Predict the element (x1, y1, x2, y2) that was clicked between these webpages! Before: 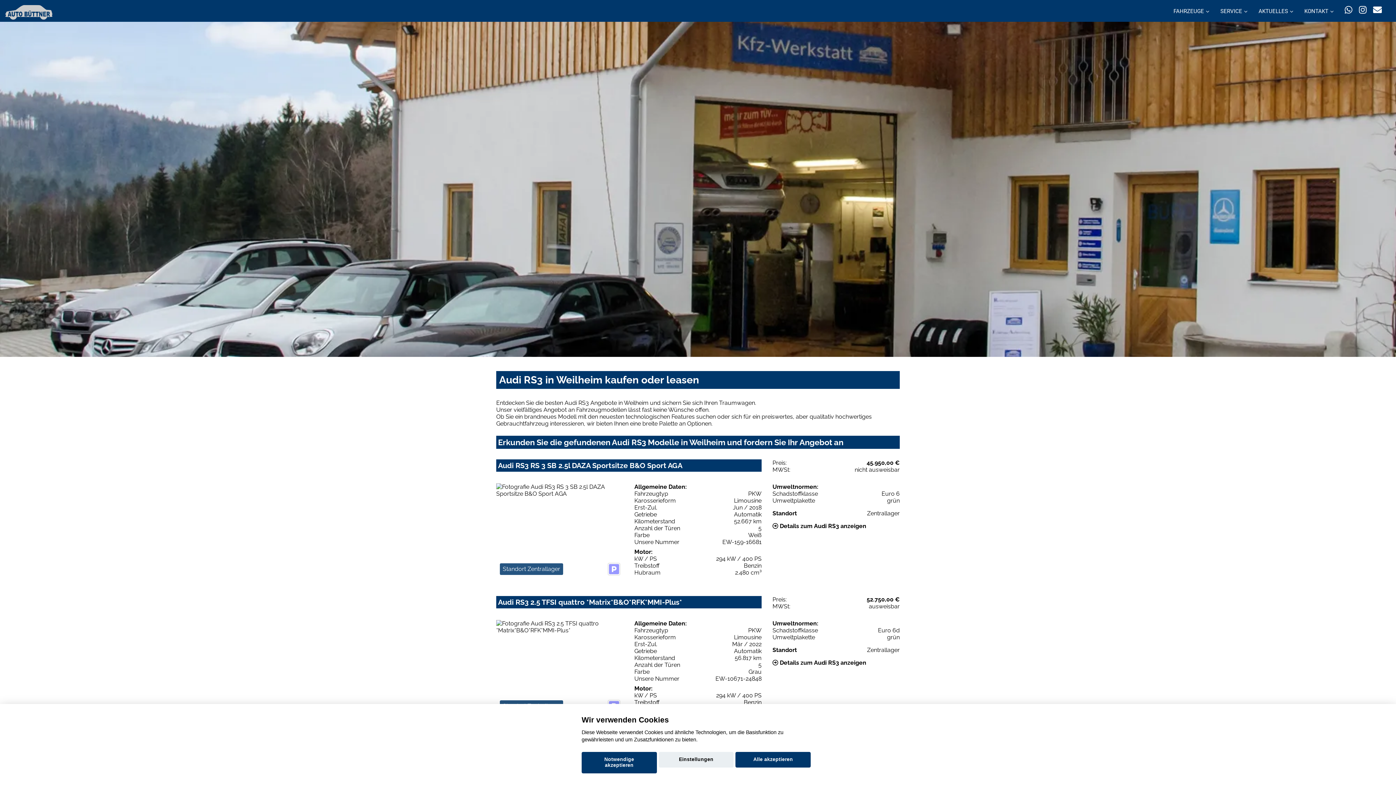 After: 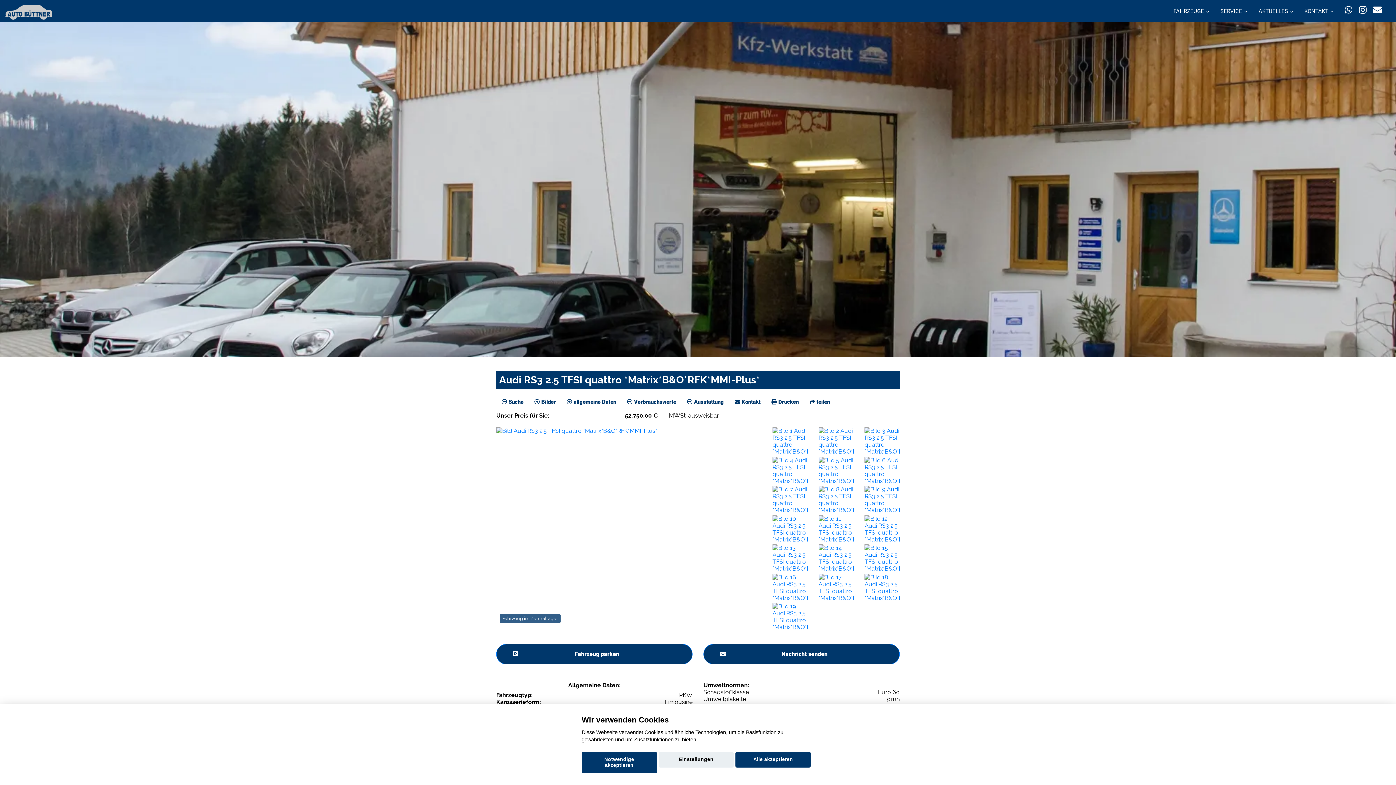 Action: label: Audi RS3 2.5 TFSI quattro *Matrix*B&O*RFK*MMI-Plus*
Preis:
52.750,00 €
MWSt:
ausweisbar
Standort Zentrallager
Allgemeine Daten:
Fahrzeugtyp
PKW
Karosserieform
Limousine
Erst-Zul.
Mär / 2022
Getriebe
Automatik
Kilometerstand
56.817 km
Anzahl der Türen
5
Farbe
Grau
Unsere Nummer
EW-10671-24848
Motor:
kW / PS
294 kW / 400 PS
Treibstoff
Benzin
Hubraum
2.480 cm³
Umweltnormen:
Schadstoffklasse
Euro 6d
Umweltplakette
grün
Standort
Zentrallager
 Details zum Audi RS3 anzeigen bbox: (496, 587, 900, 715)